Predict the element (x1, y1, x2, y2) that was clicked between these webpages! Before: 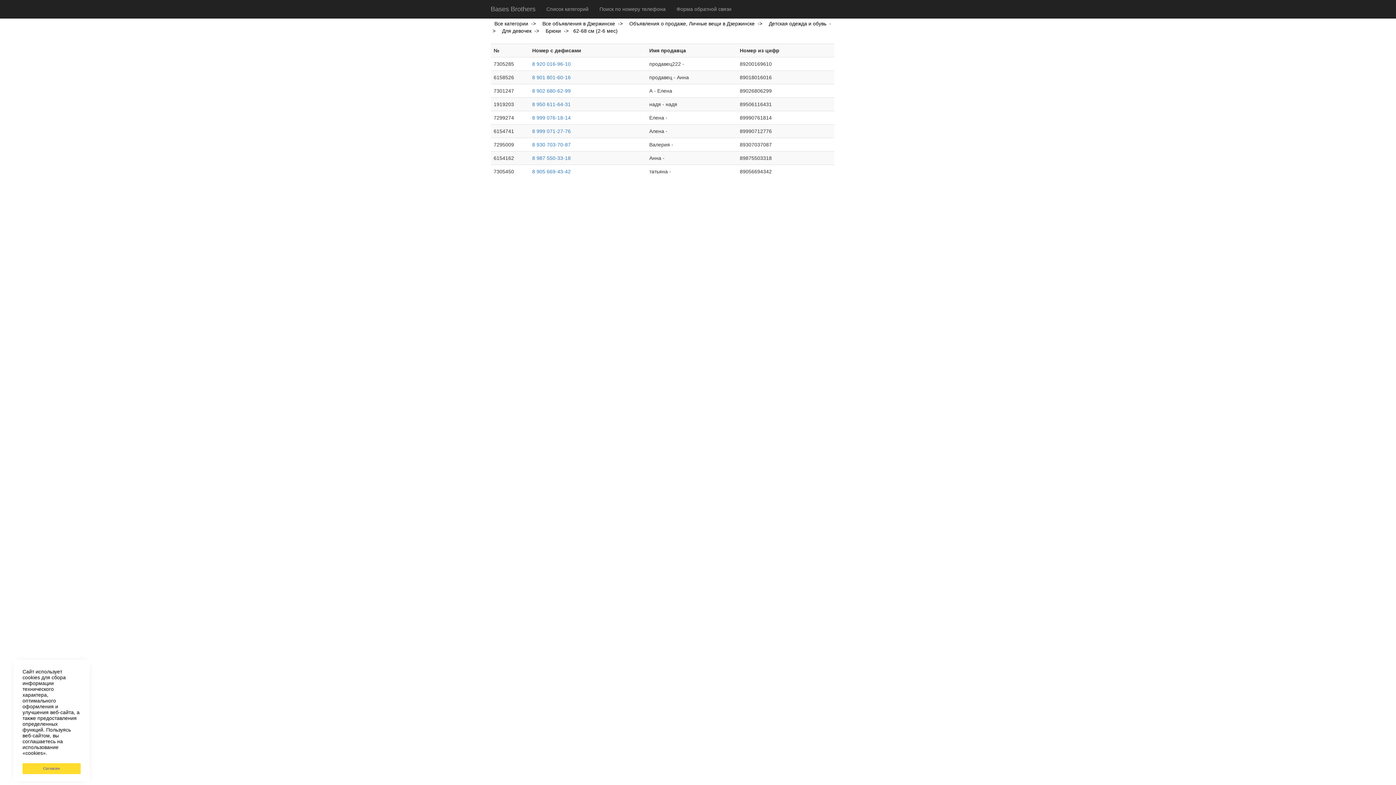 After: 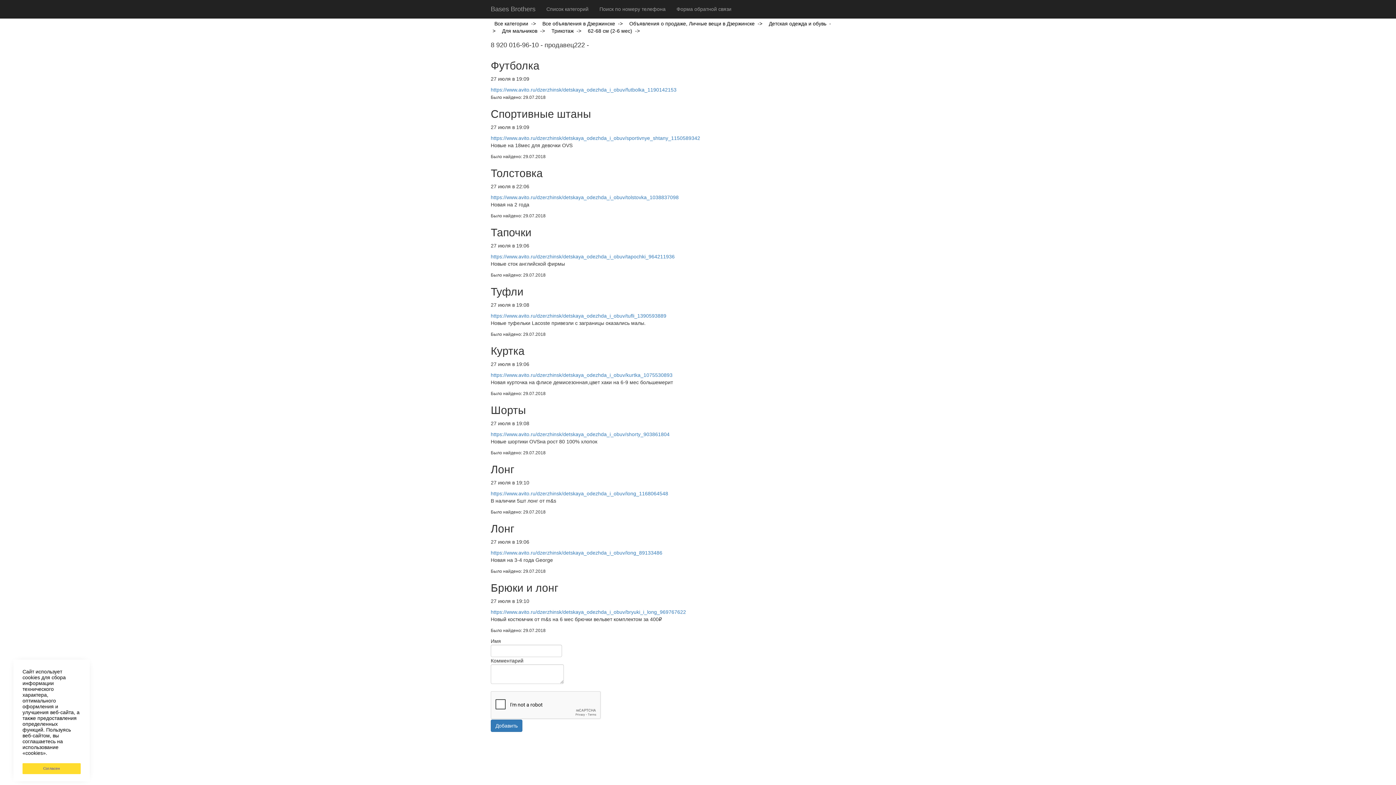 Action: label: 8 920 016-96-10 bbox: (532, 61, 570, 66)